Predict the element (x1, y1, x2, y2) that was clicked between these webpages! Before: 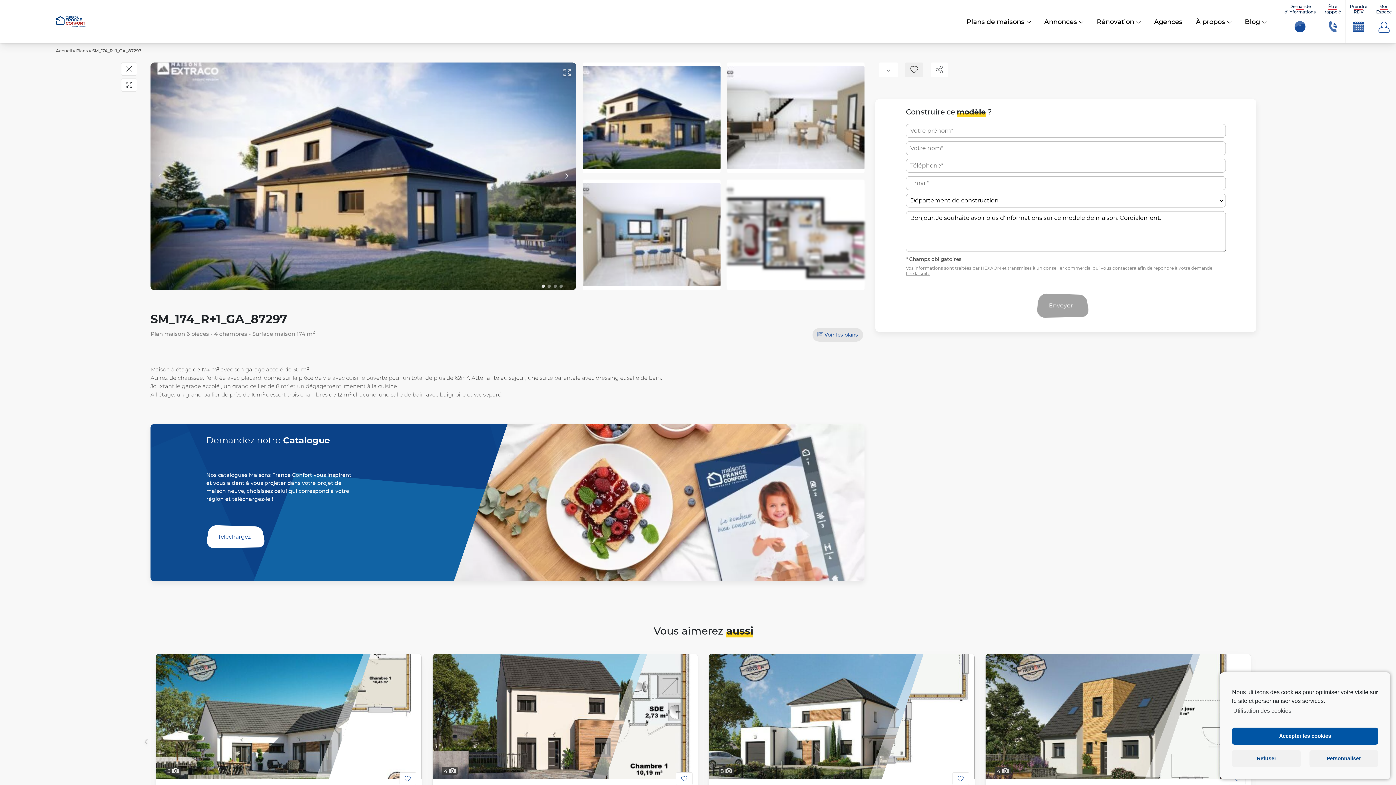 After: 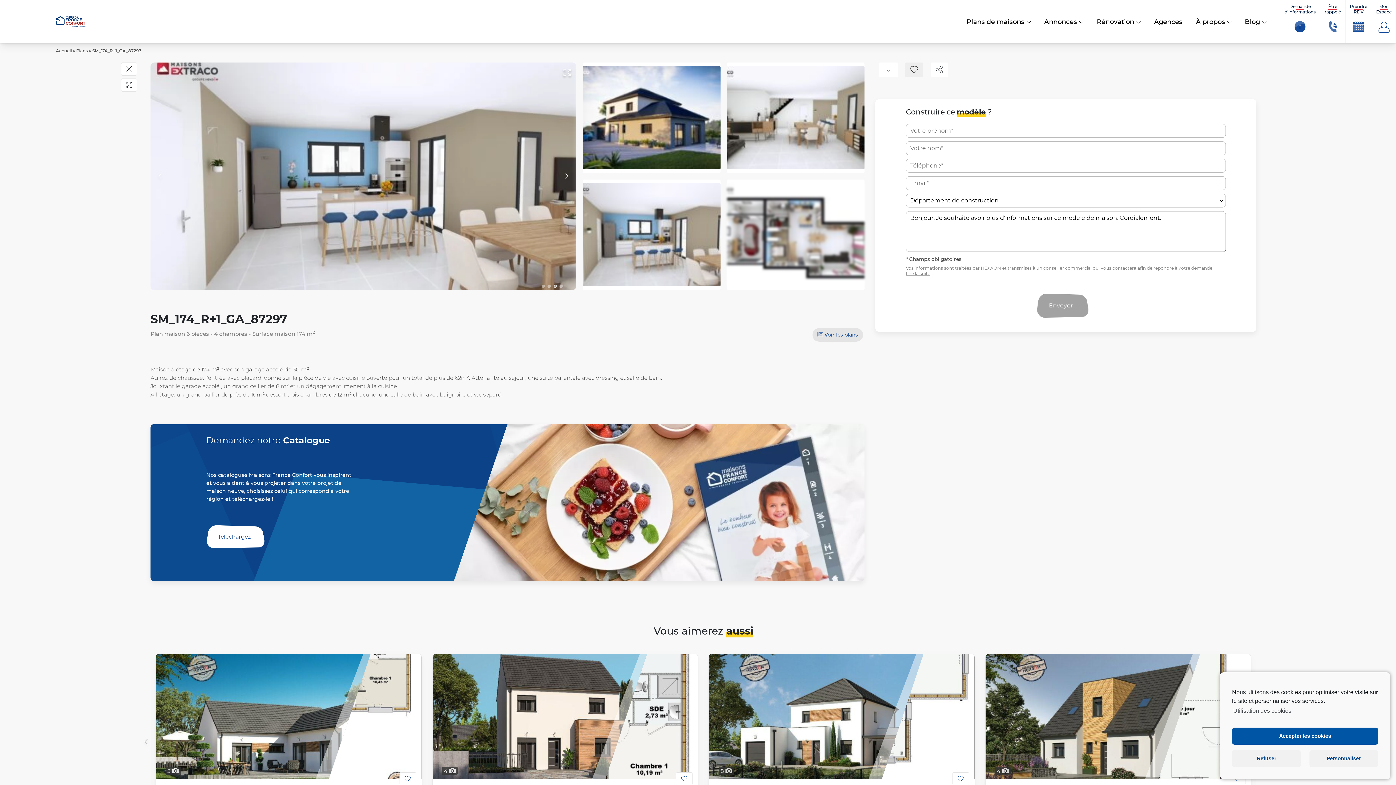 Action: bbox: (553, 284, 557, 287) label: Afficher SM_174_R+1_GA_87297 Maisons France Confort